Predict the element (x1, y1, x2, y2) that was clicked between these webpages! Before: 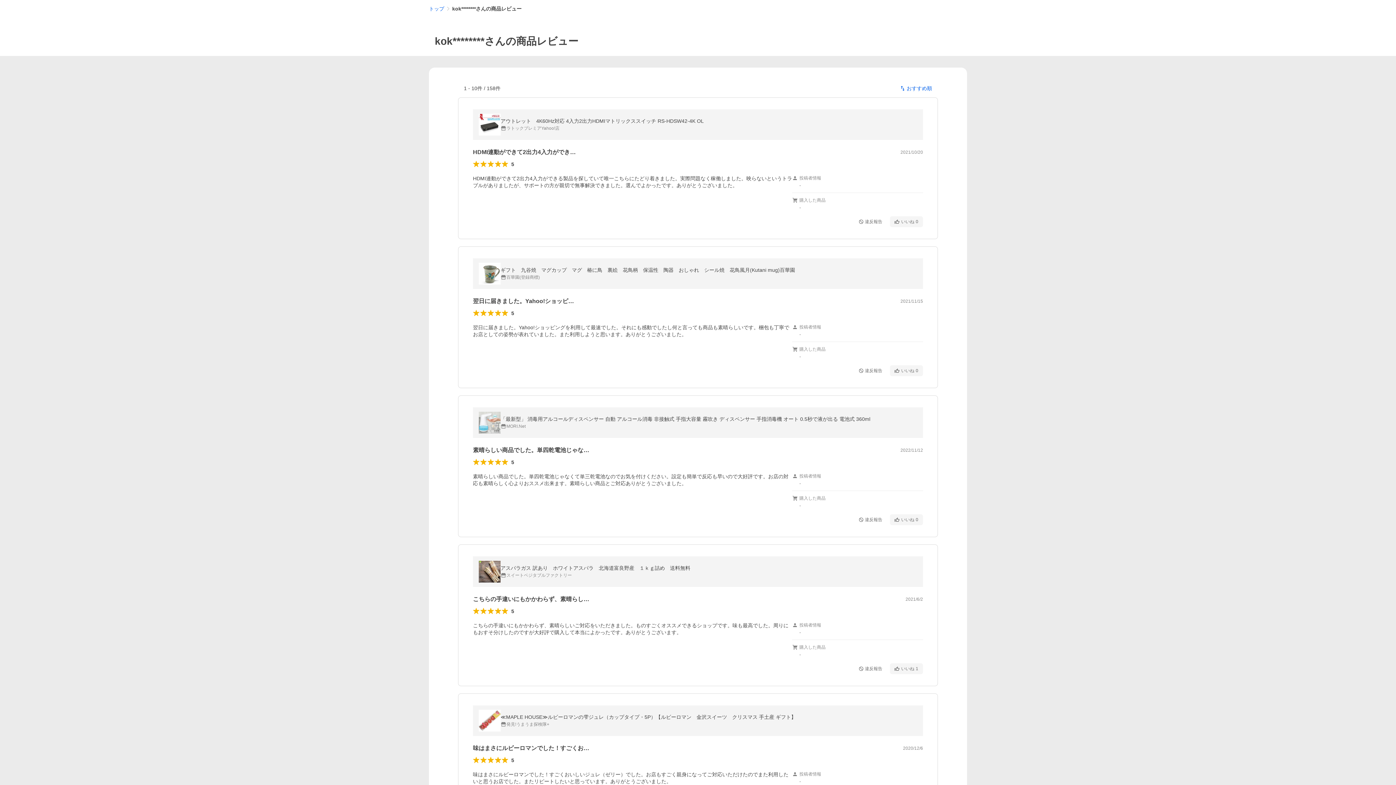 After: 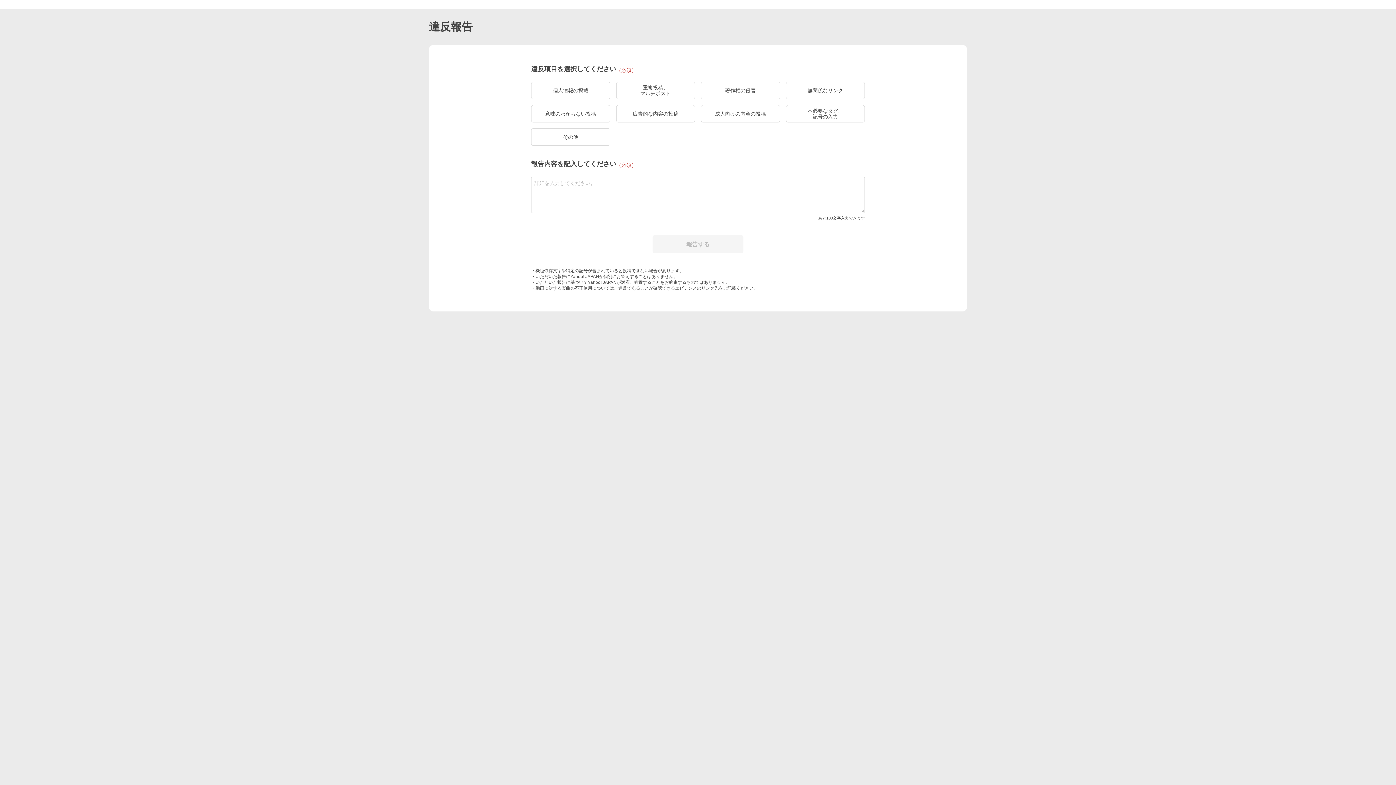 Action: label: 違反報告 bbox: (854, 216, 887, 227)